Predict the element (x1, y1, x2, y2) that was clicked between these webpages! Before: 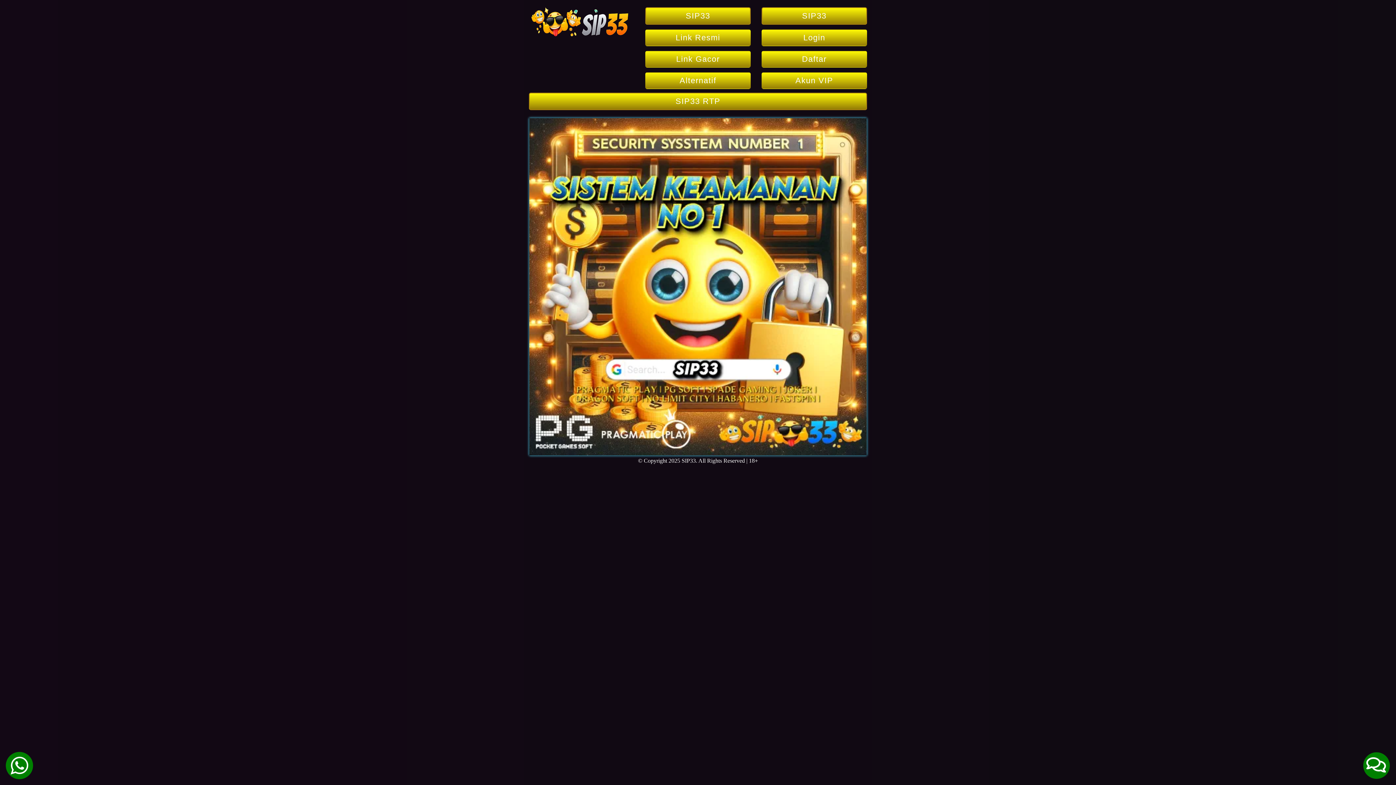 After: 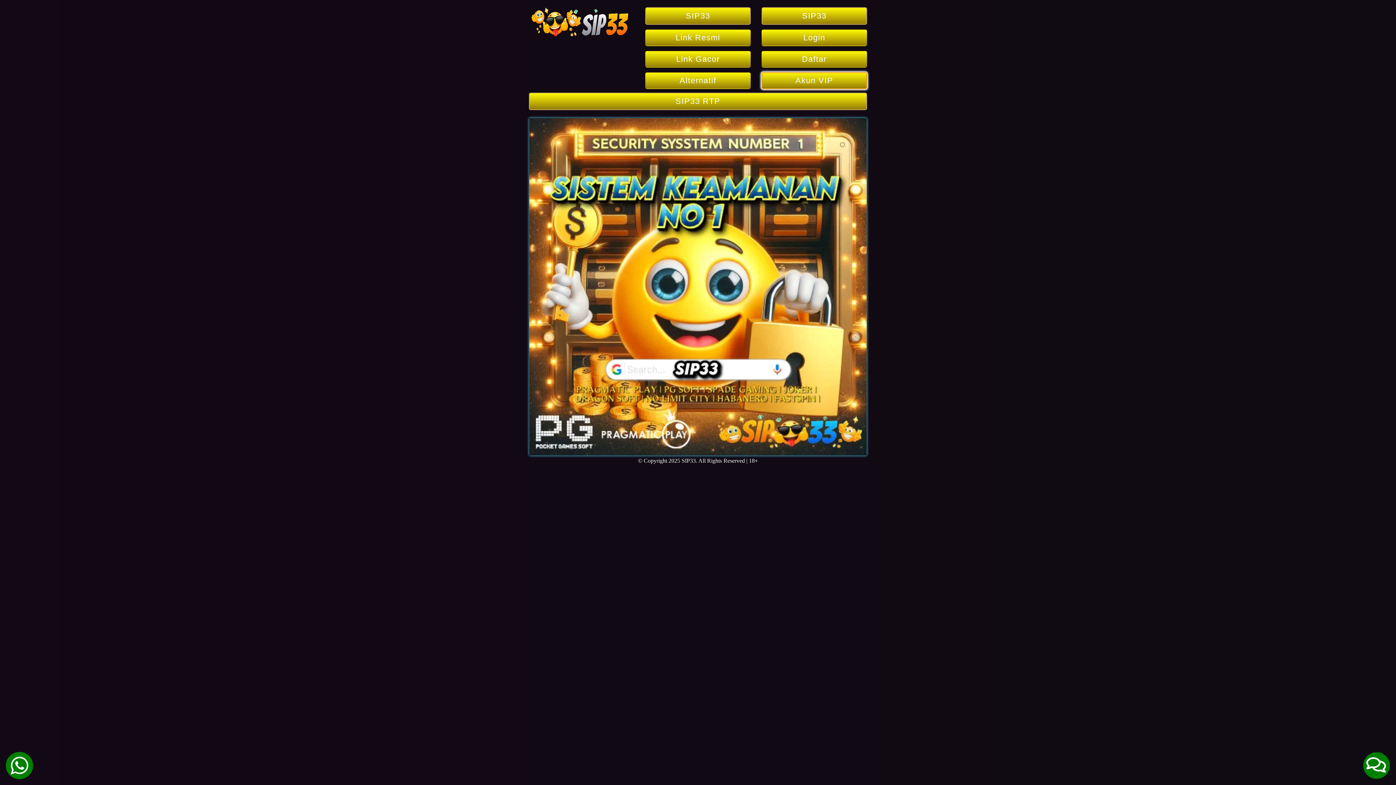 Action: label: Akun VIP bbox: (761, 78, 867, 84)